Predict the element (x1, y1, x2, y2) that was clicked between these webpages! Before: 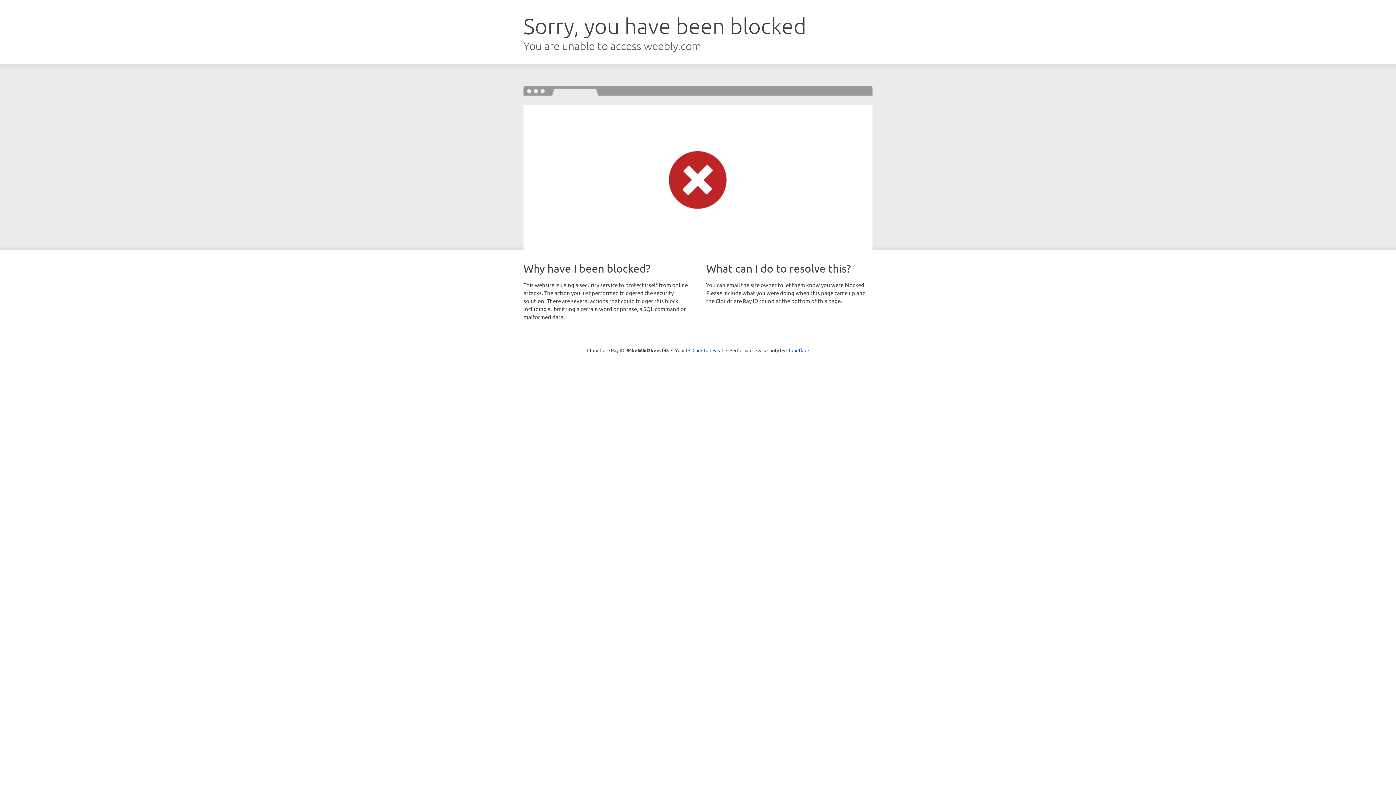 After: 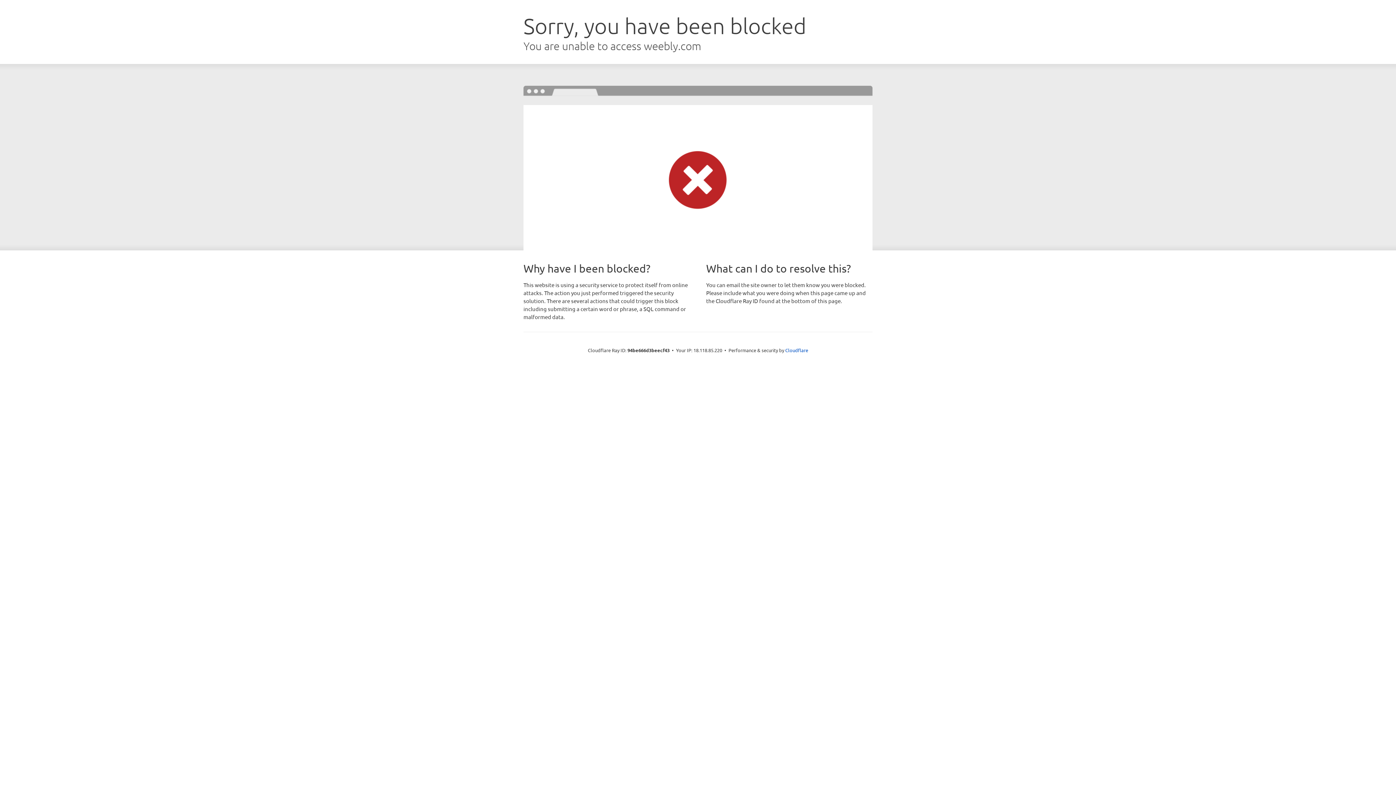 Action: bbox: (692, 346, 723, 353) label: Click to reveal